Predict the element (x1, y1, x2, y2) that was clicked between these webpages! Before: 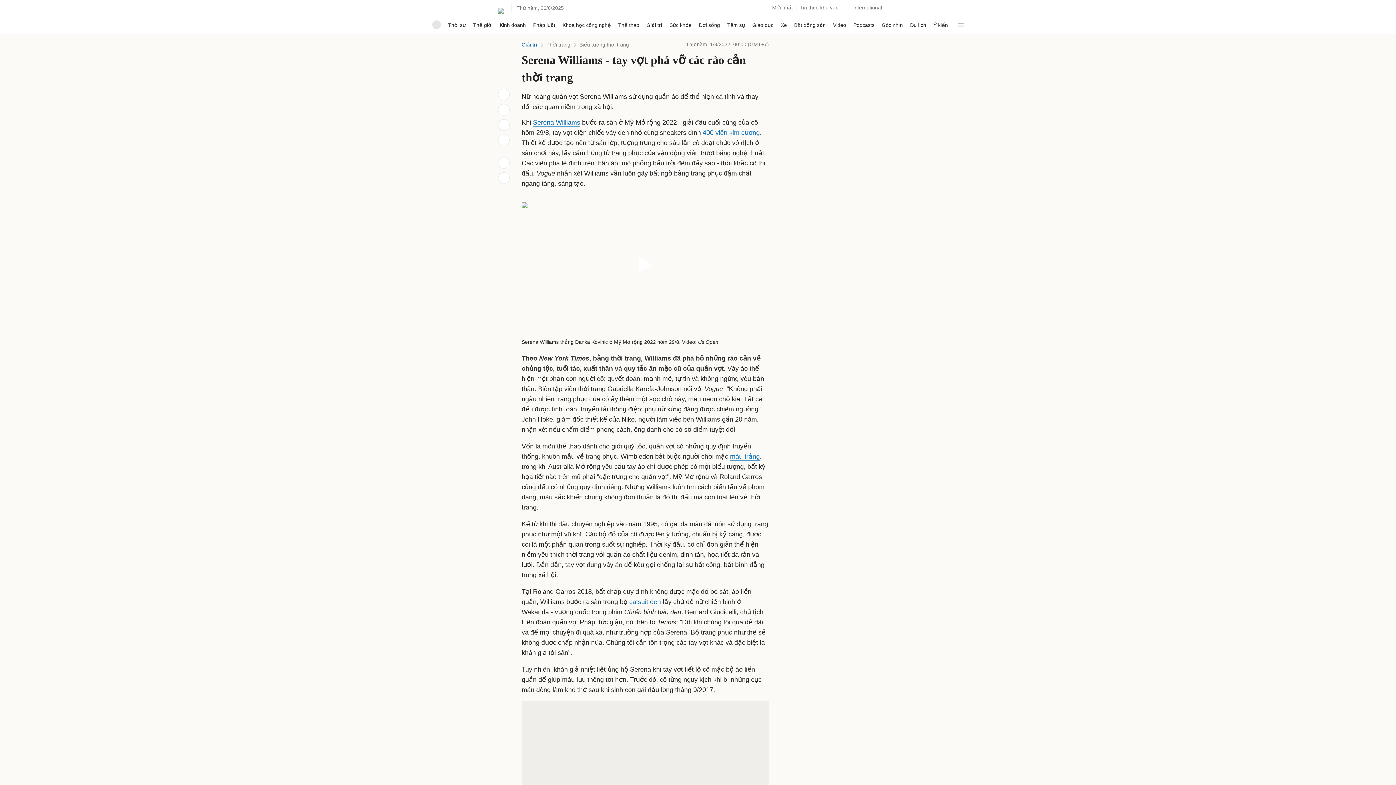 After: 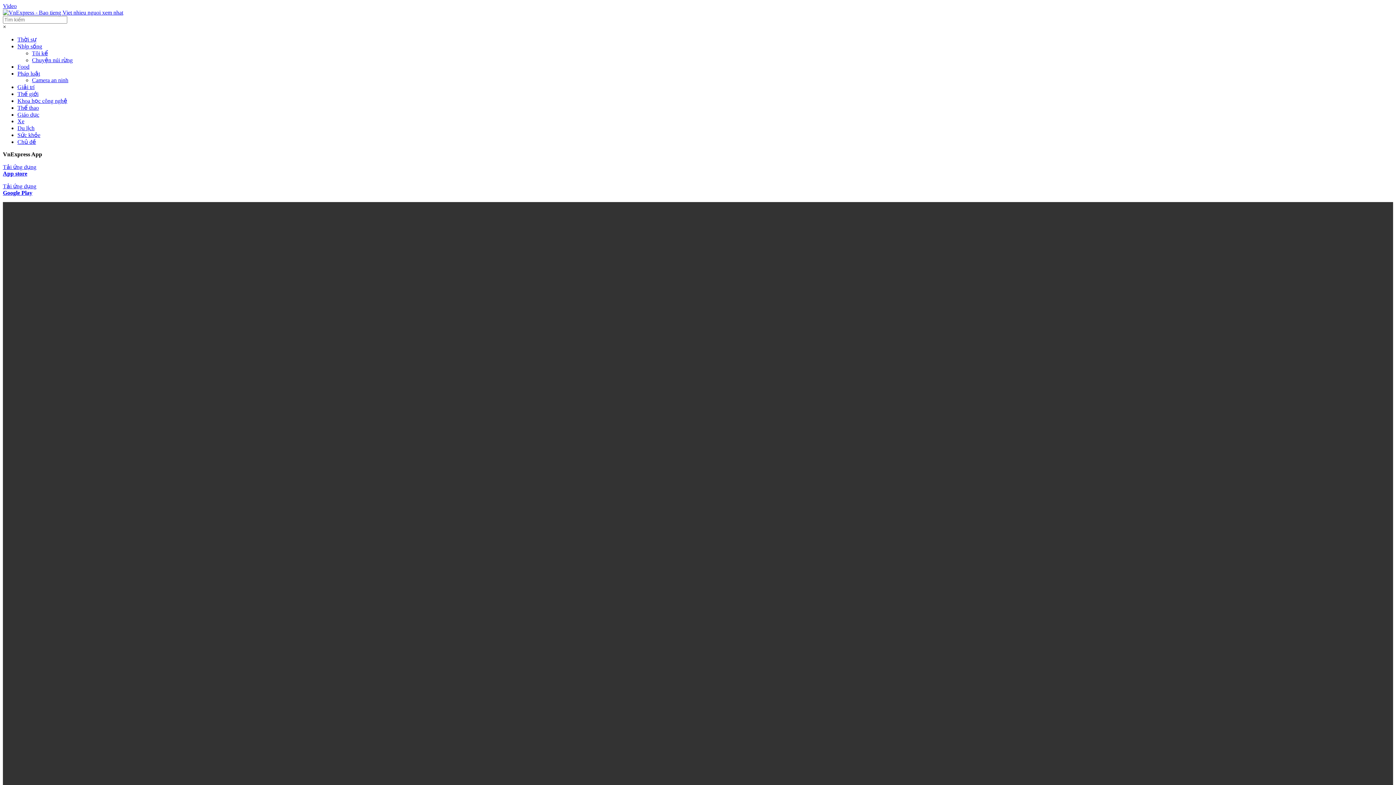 Action: label: Video bbox: (833, 16, 846, 33)